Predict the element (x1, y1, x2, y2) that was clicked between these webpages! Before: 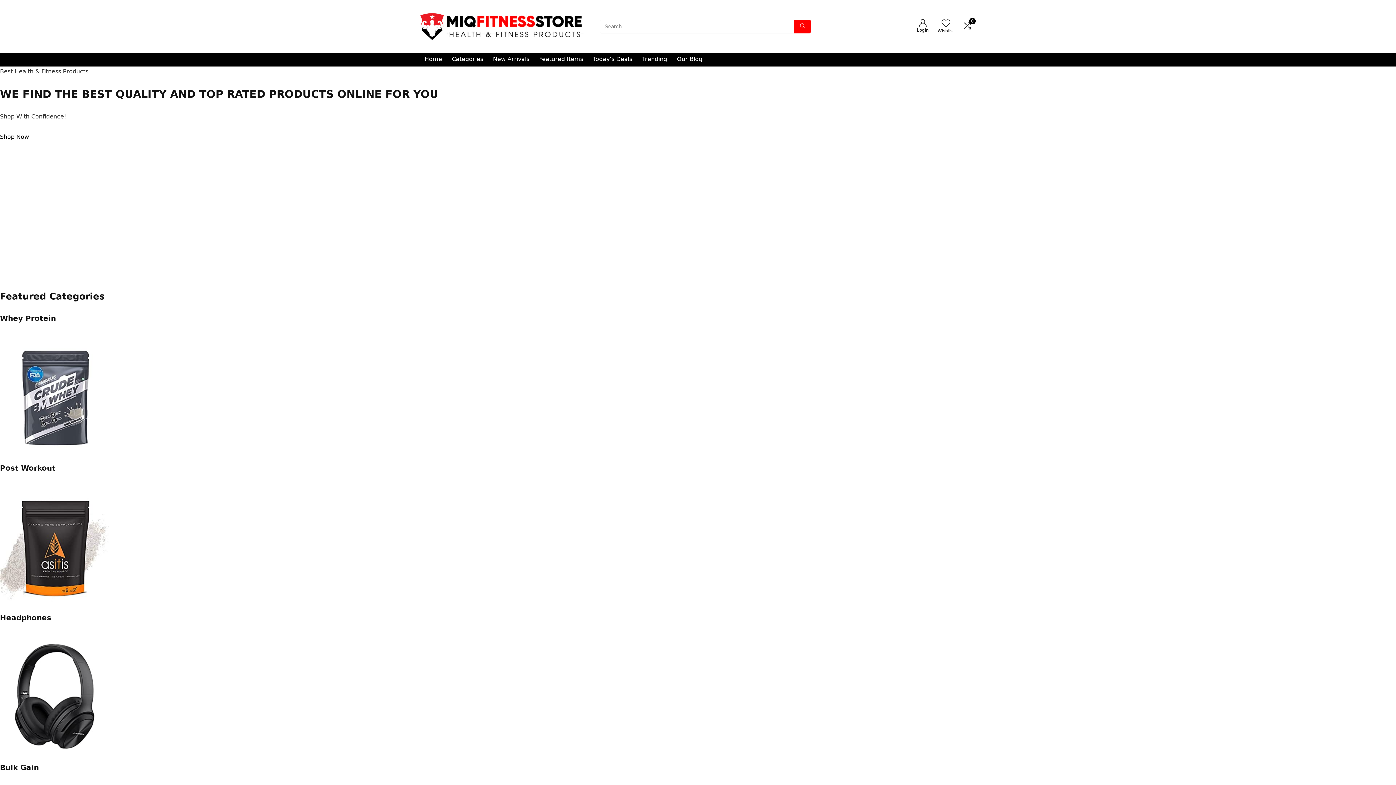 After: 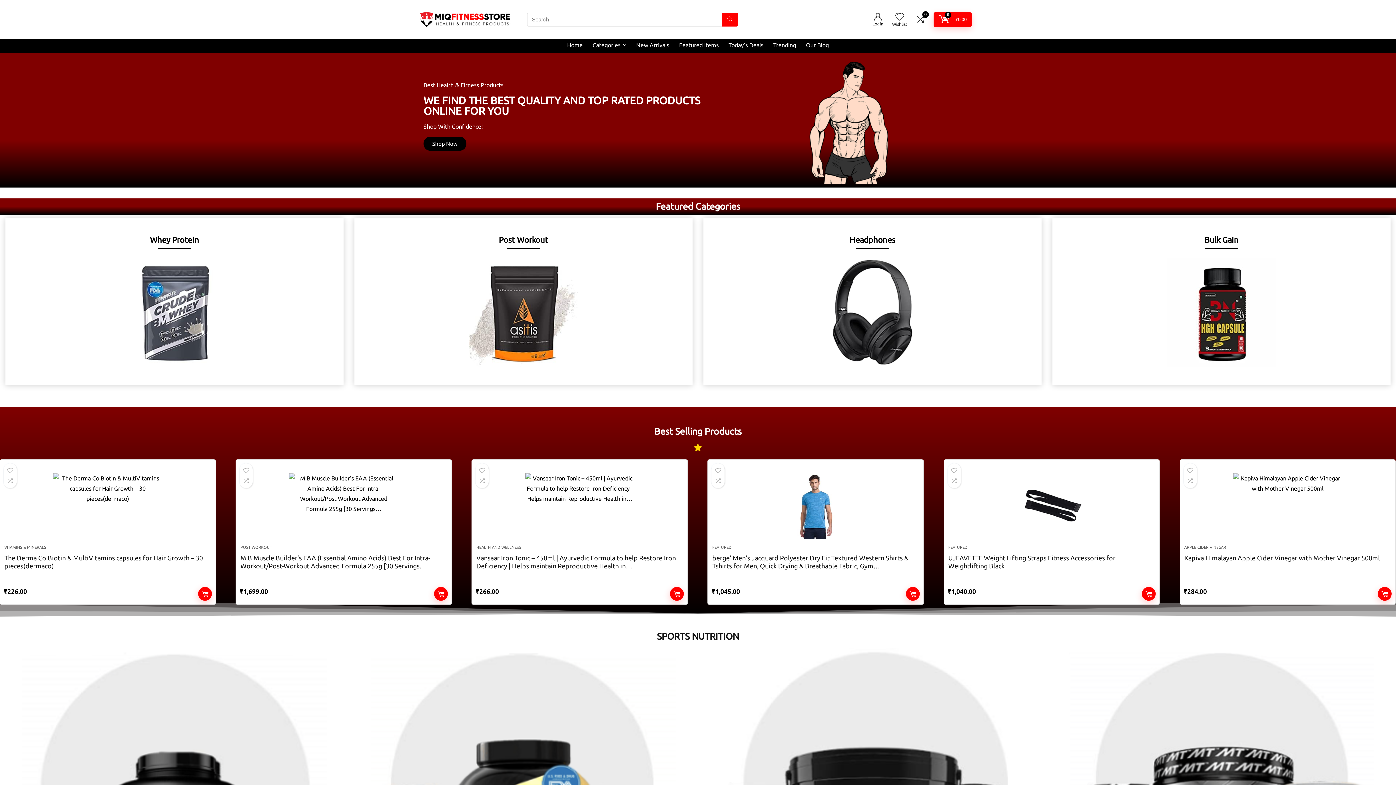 Action: label: 
 bbox: (0, 644, 109, 651)